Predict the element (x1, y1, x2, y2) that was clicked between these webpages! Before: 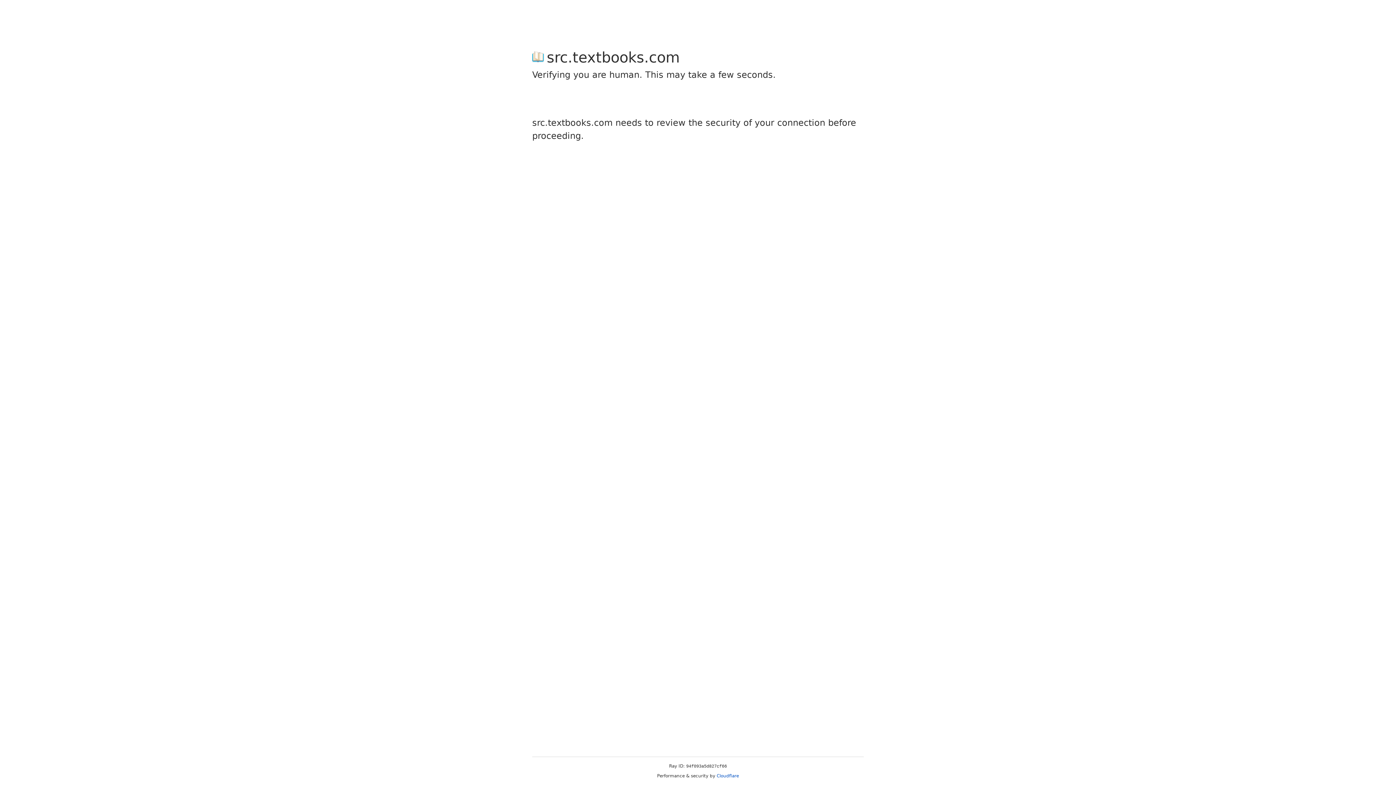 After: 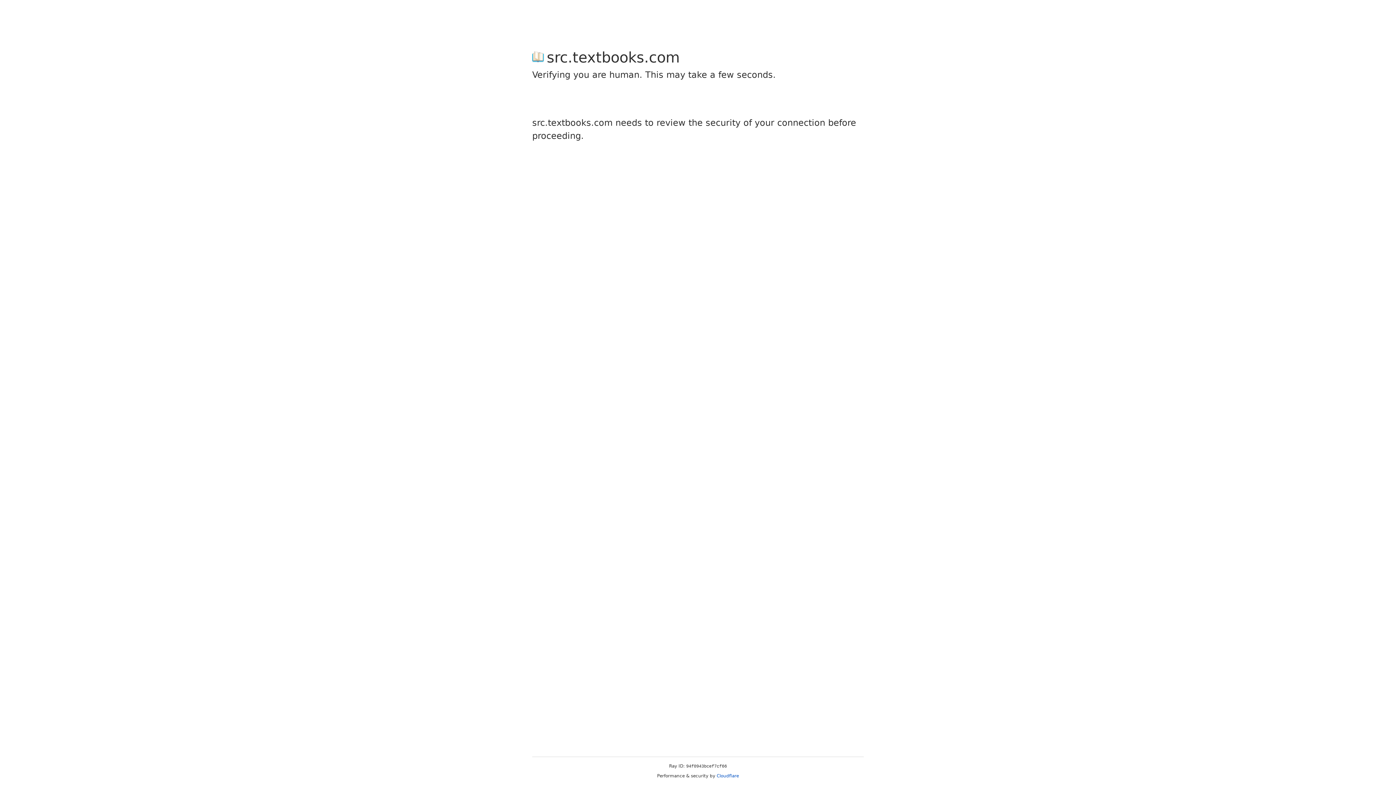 Action: label: Cloudflare bbox: (716, 773, 739, 778)